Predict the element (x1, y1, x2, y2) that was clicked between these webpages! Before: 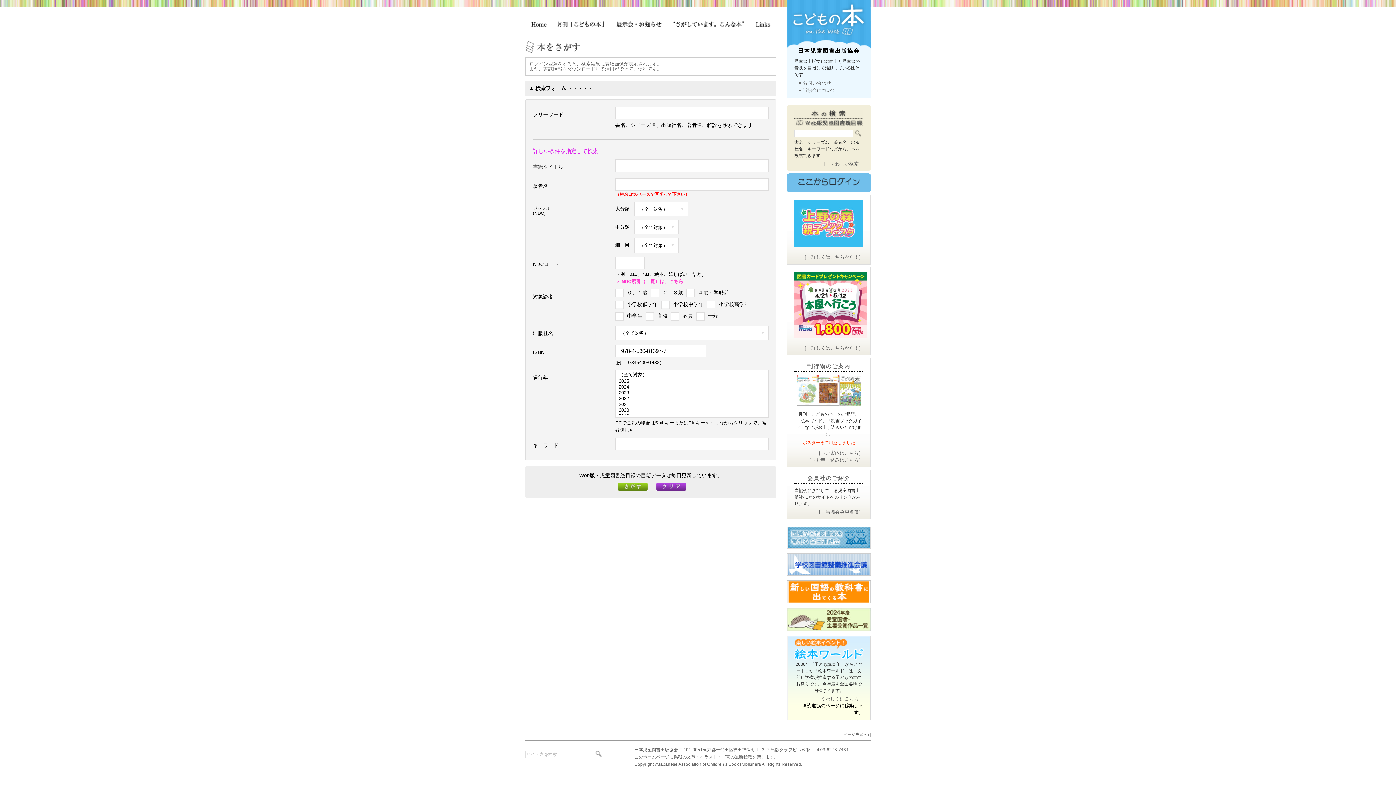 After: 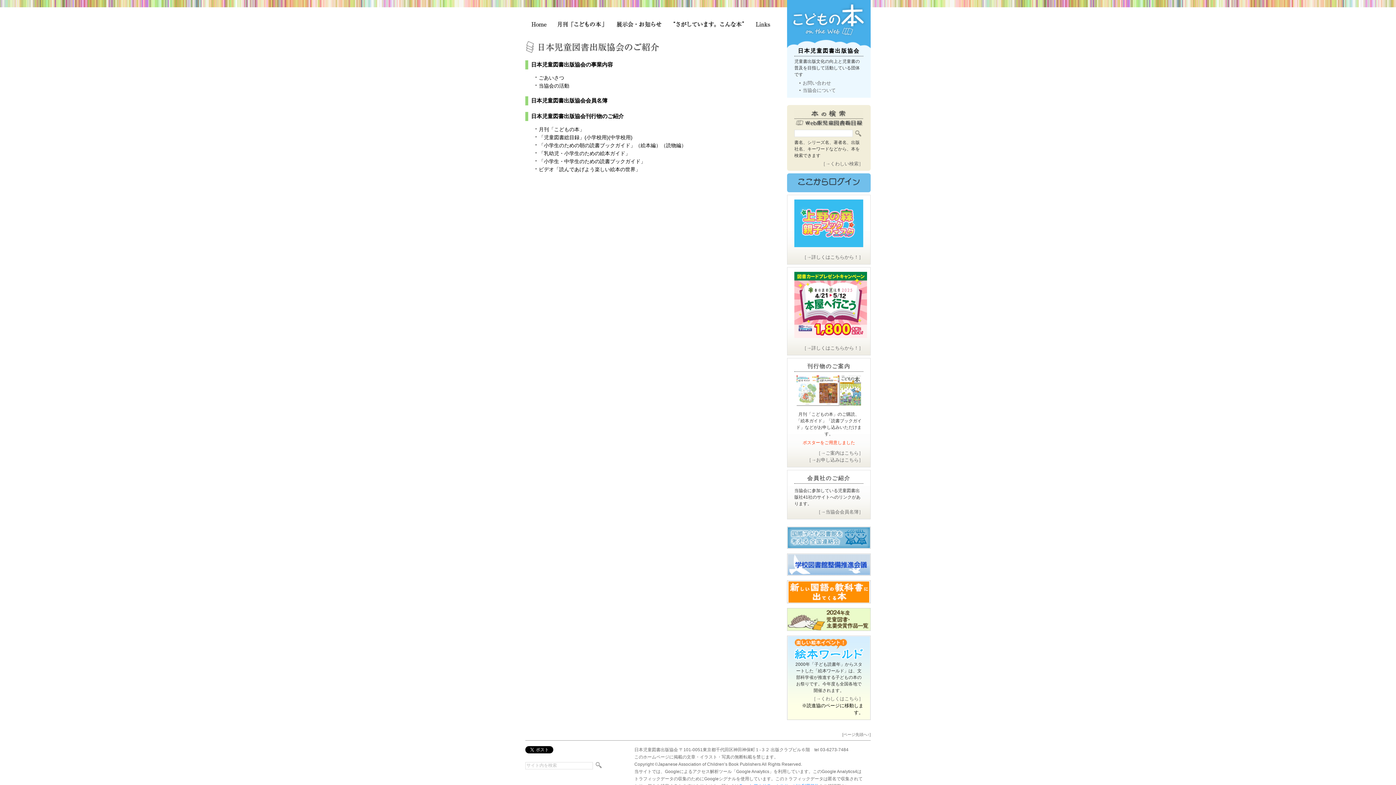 Action: label: 当協会について bbox: (802, 87, 836, 93)